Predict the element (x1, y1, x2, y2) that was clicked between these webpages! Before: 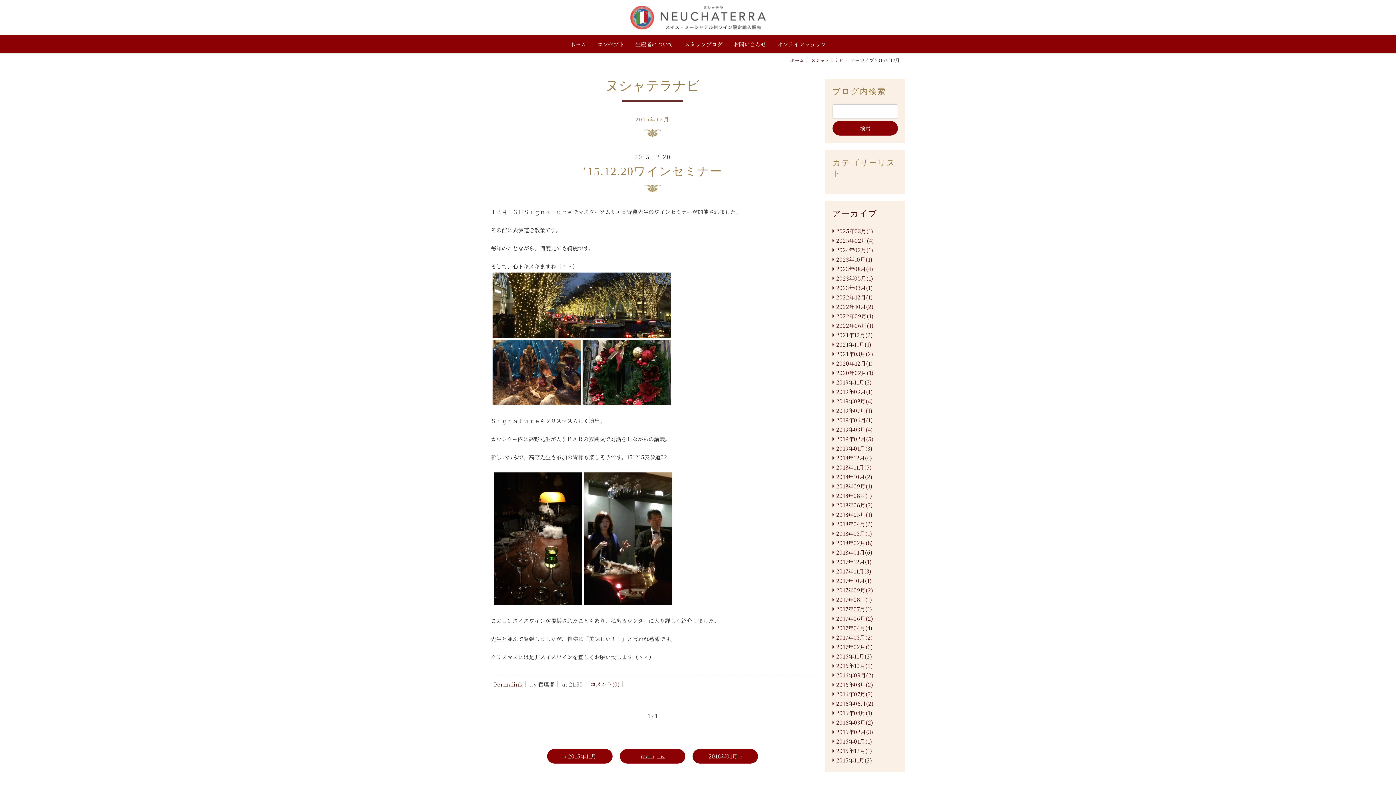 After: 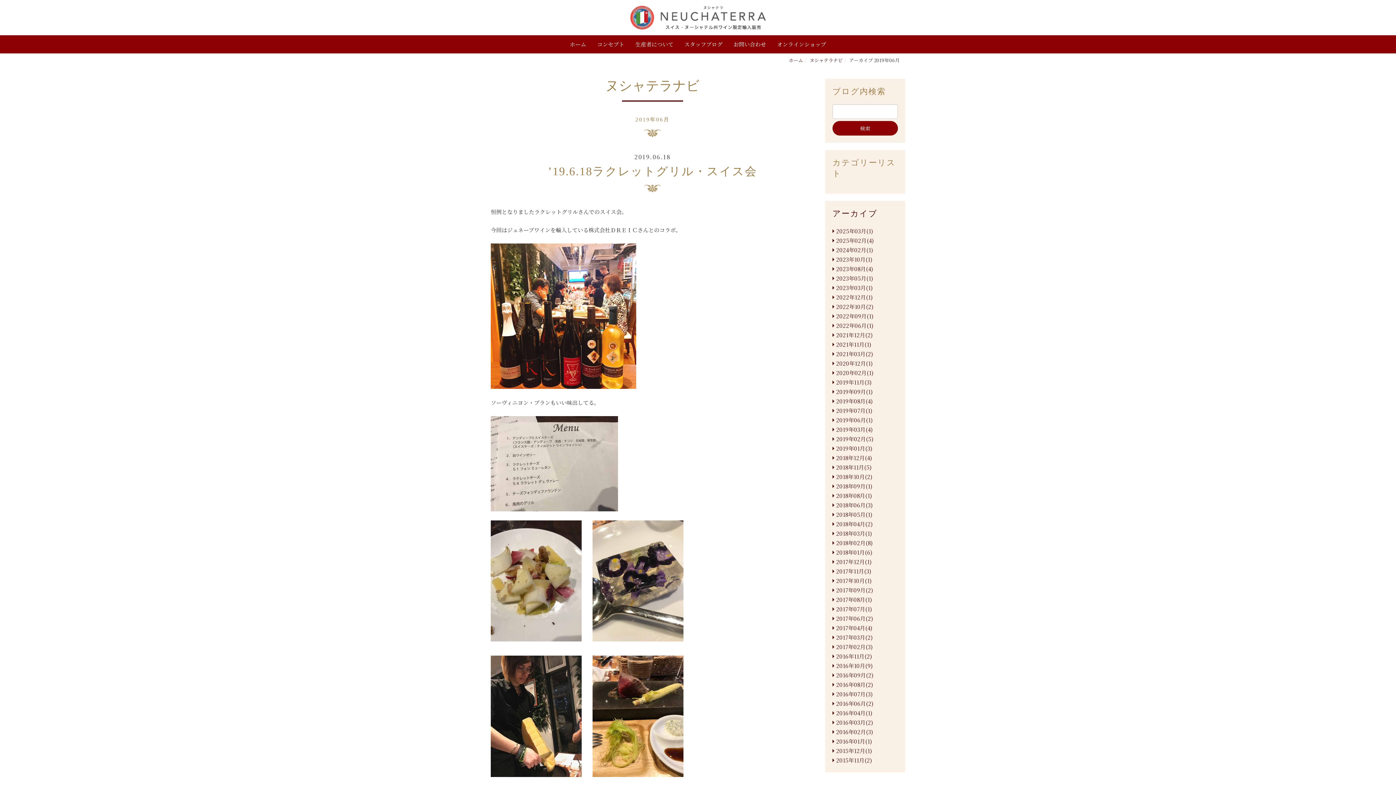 Action: bbox: (836, 416, 872, 424) label: 2019年06月(1)